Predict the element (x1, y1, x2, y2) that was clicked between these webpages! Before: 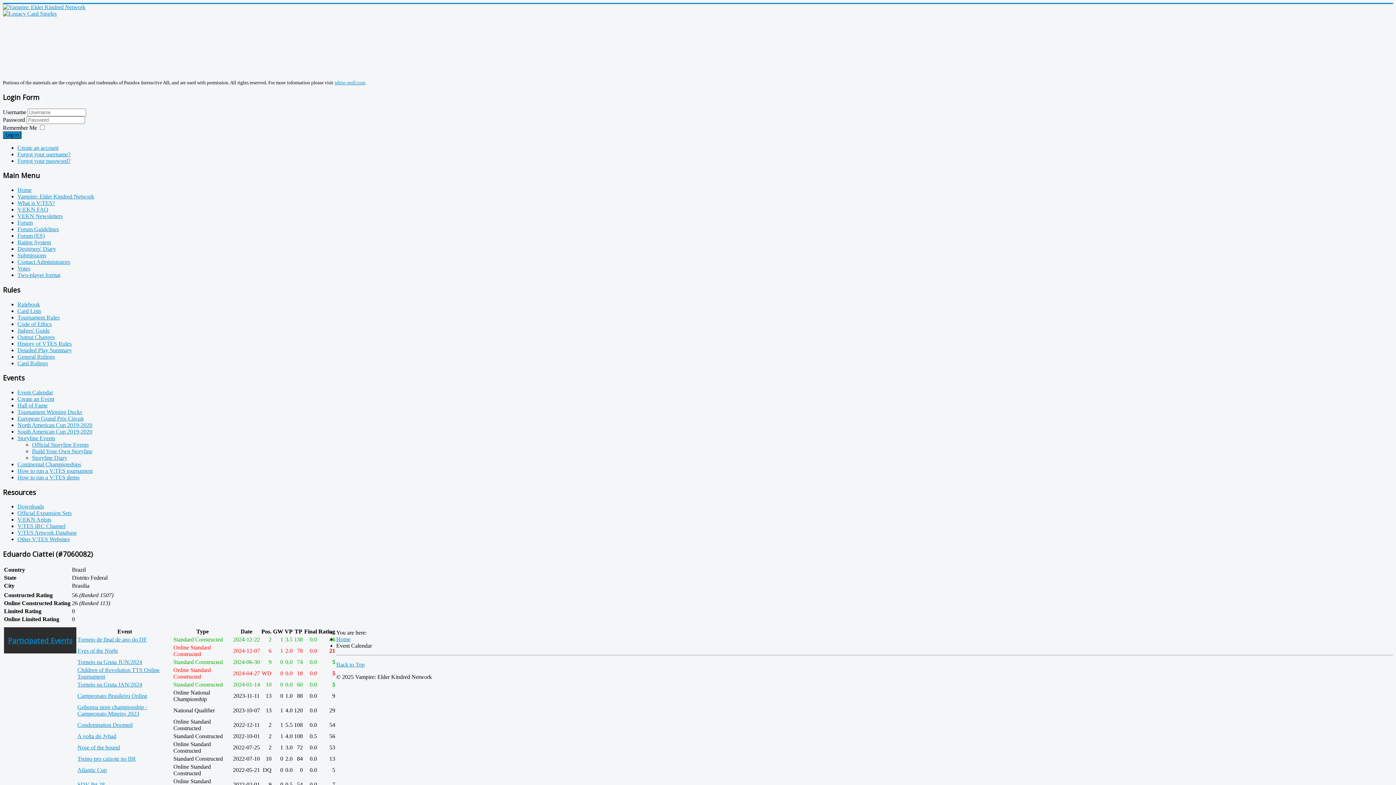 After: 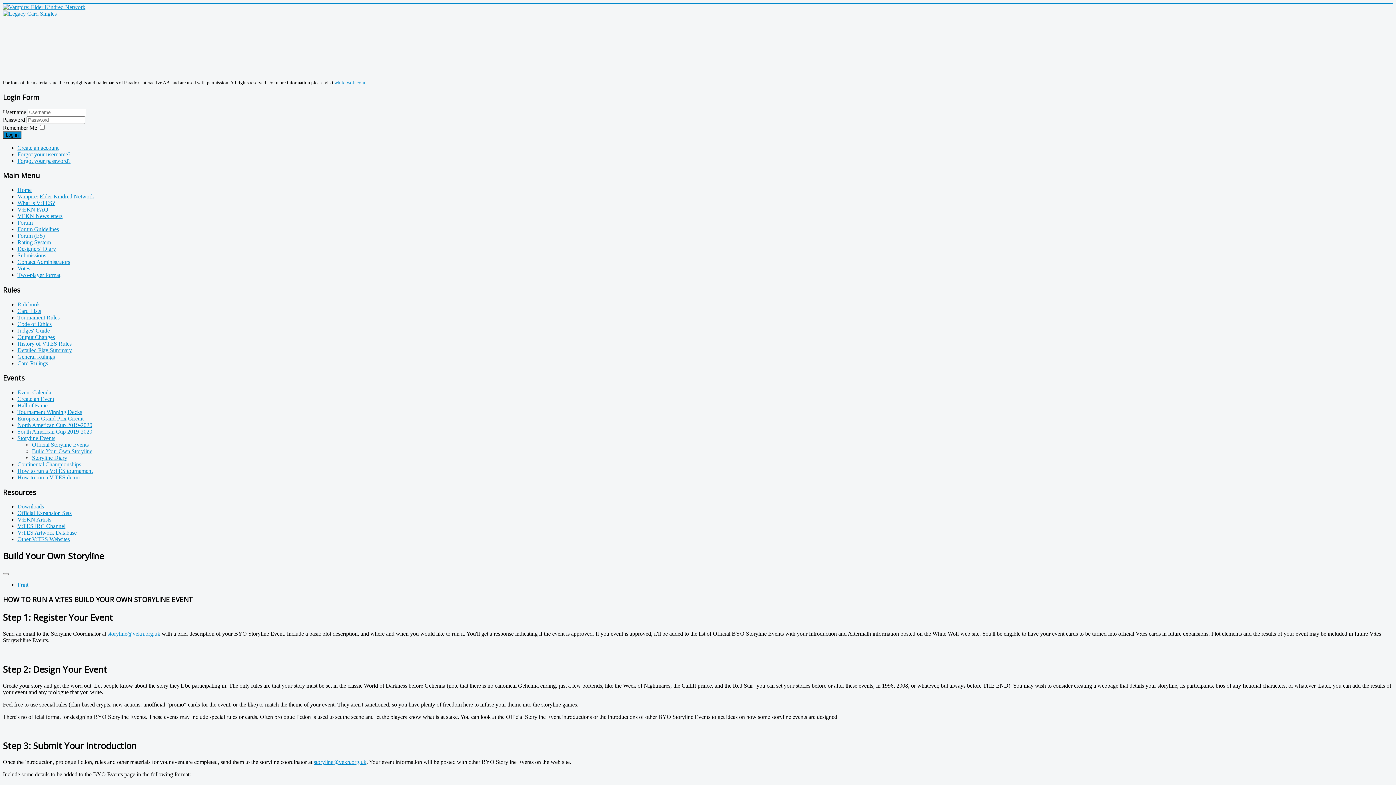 Action: label: Build Your Own Storyline bbox: (32, 448, 92, 454)